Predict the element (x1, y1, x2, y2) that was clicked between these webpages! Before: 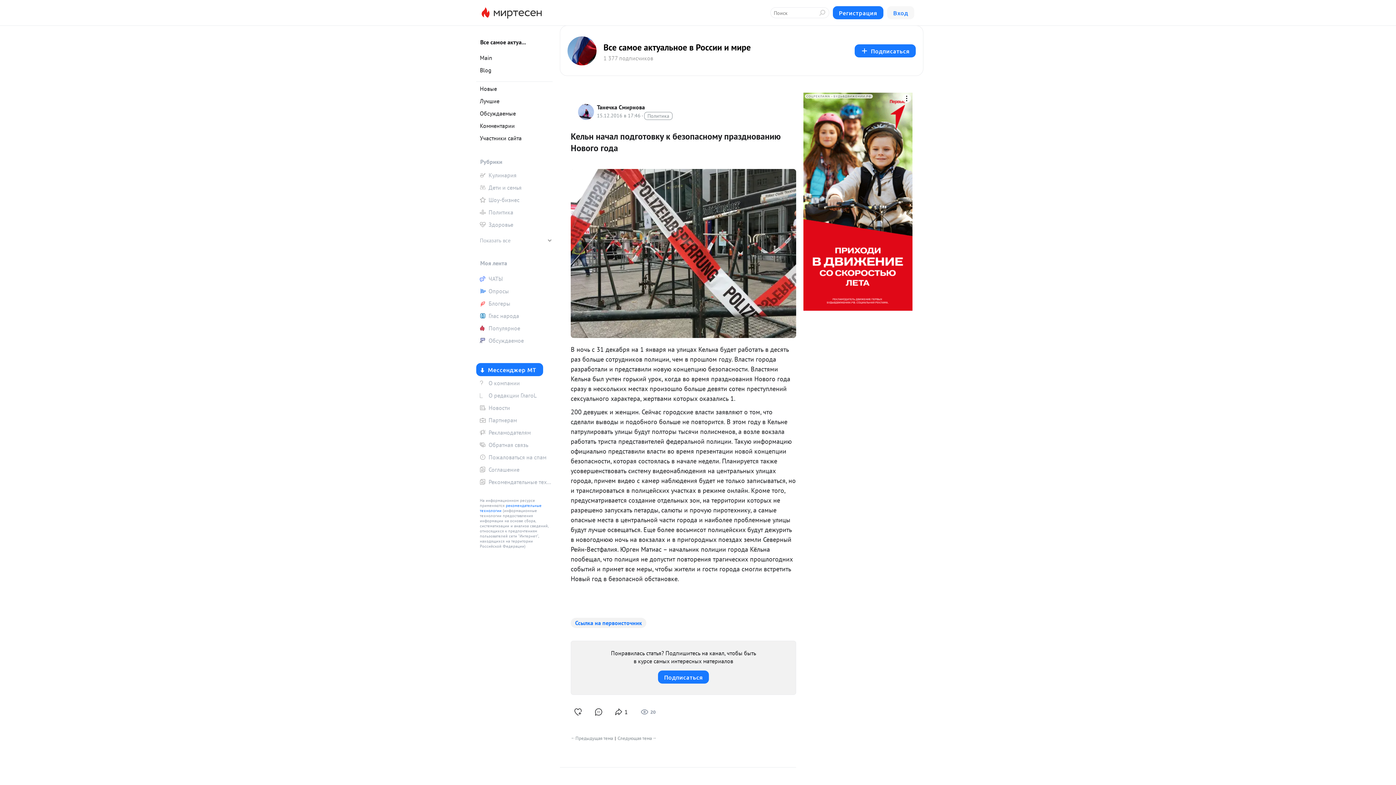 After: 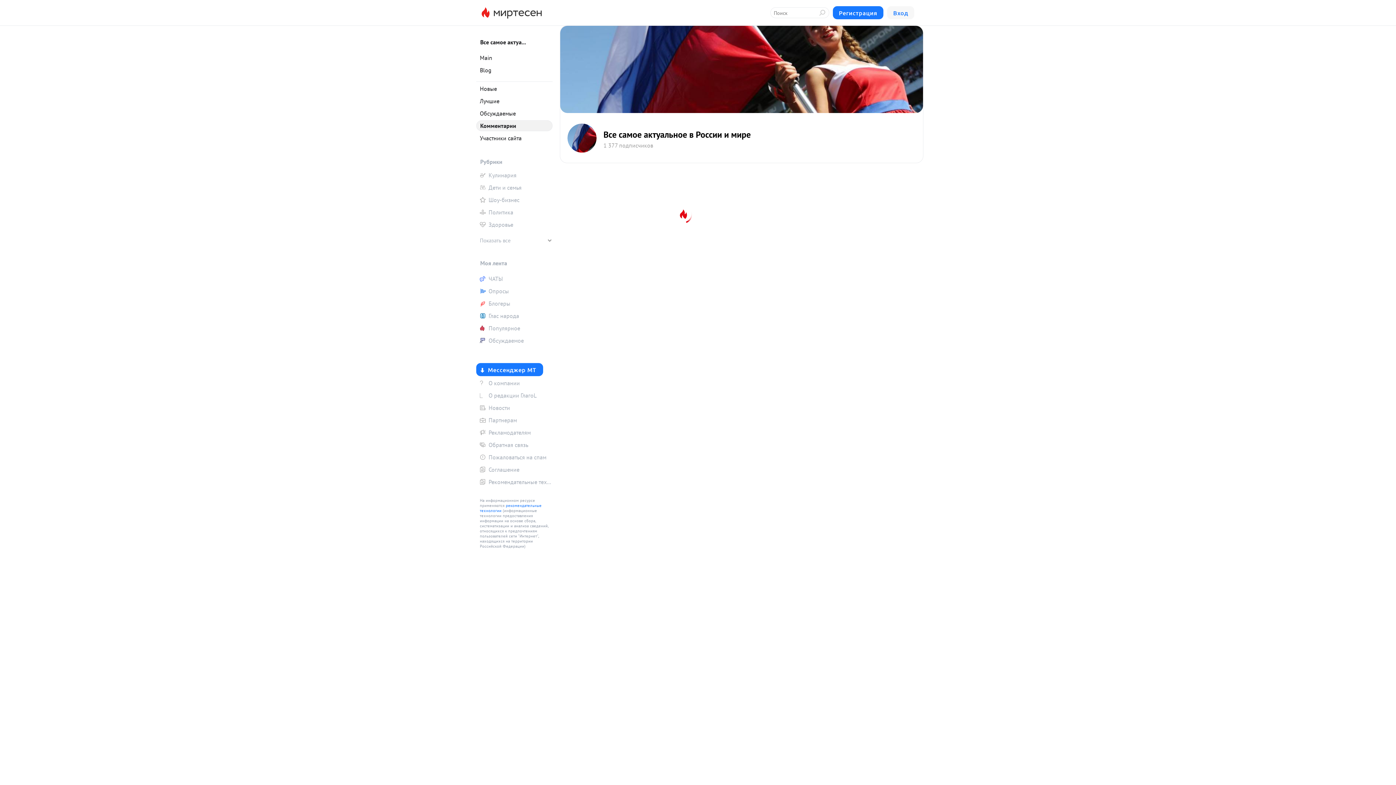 Action: label: Комментарии bbox: (476, 120, 552, 131)